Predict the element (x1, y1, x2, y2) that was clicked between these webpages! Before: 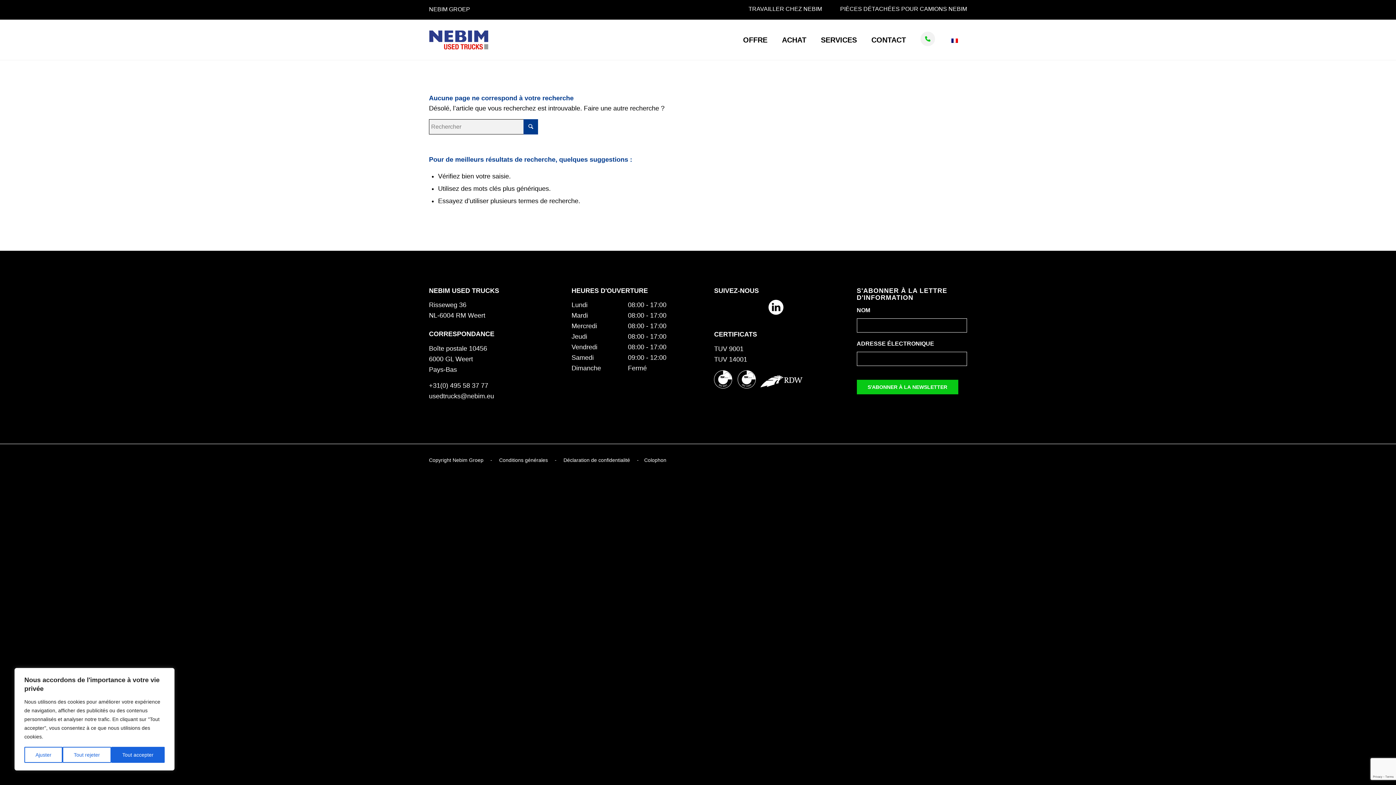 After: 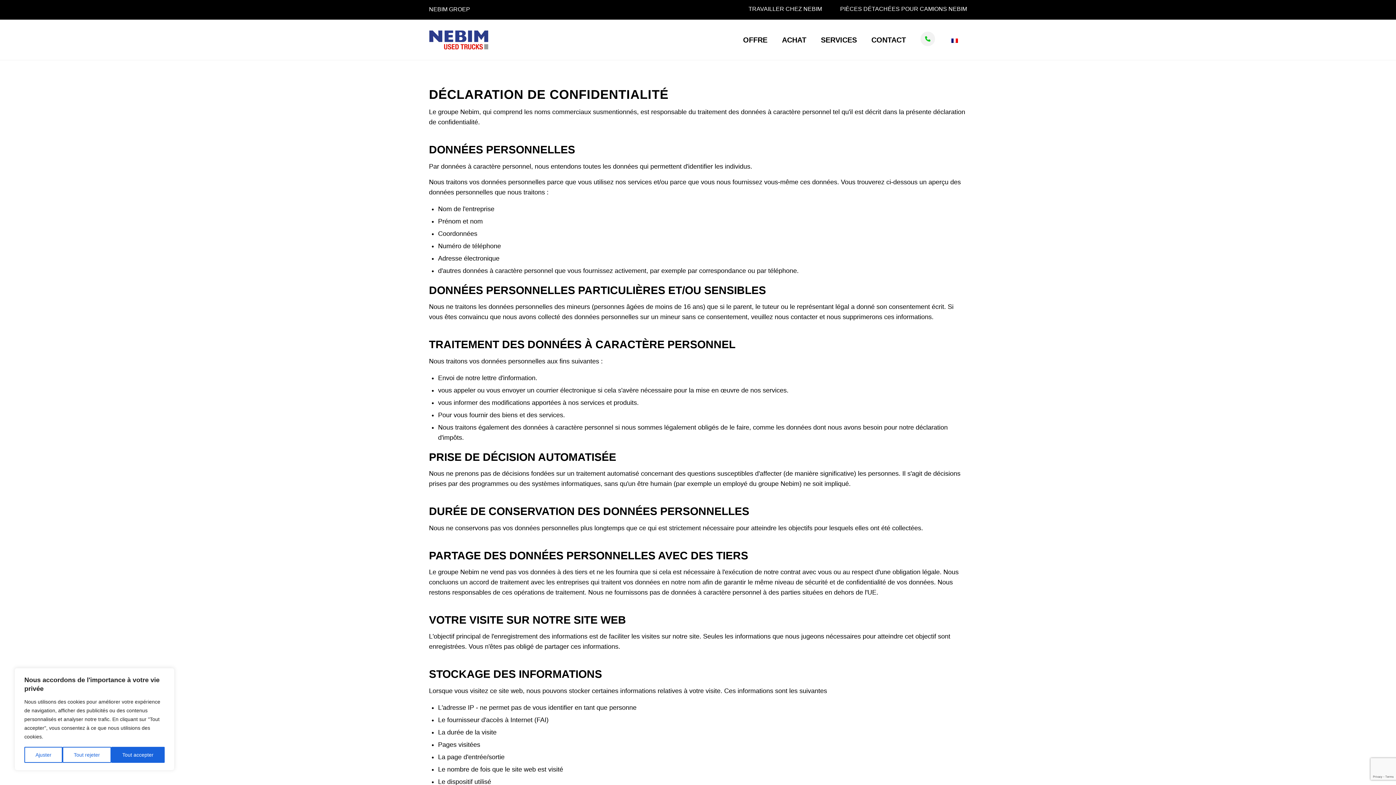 Action: bbox: (563, 457, 630, 463) label: Déclaration de confidentialité